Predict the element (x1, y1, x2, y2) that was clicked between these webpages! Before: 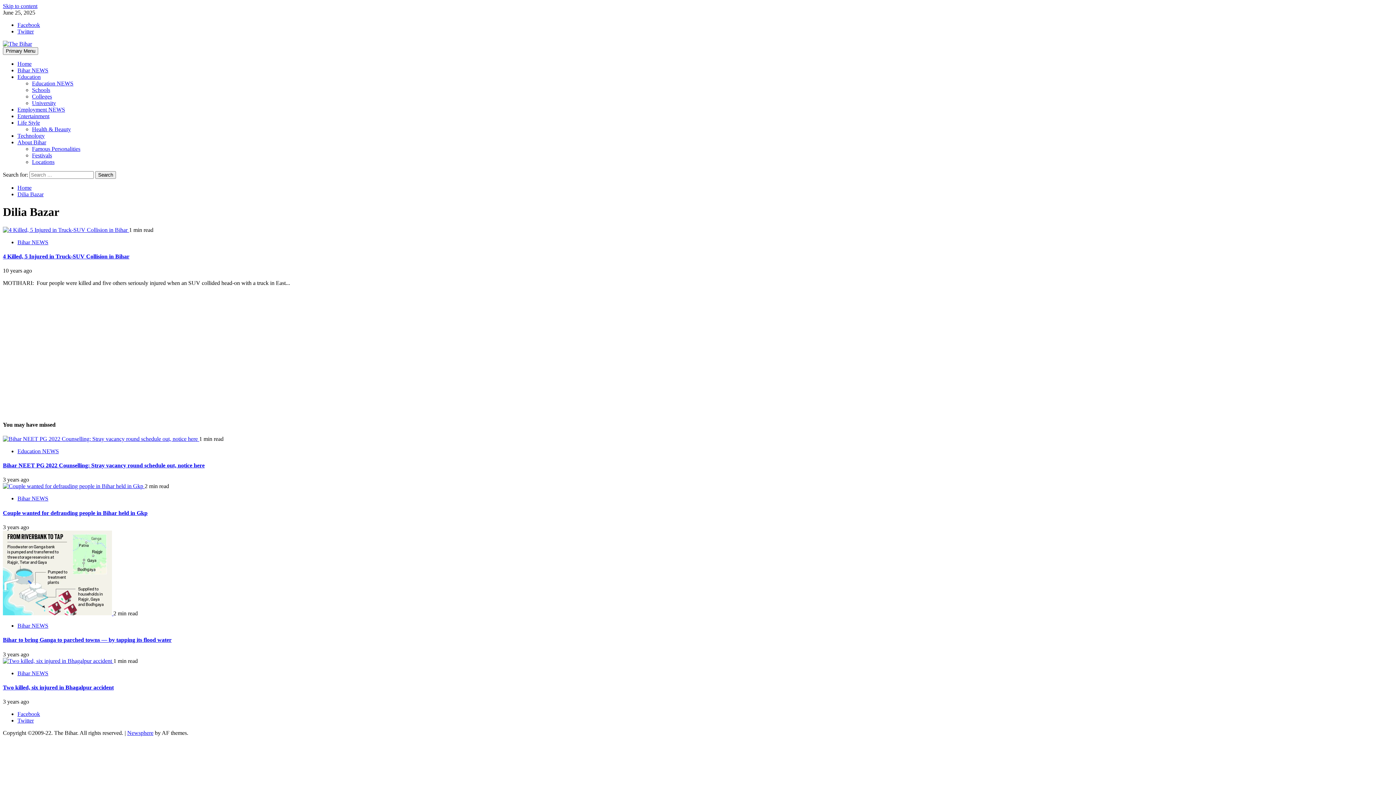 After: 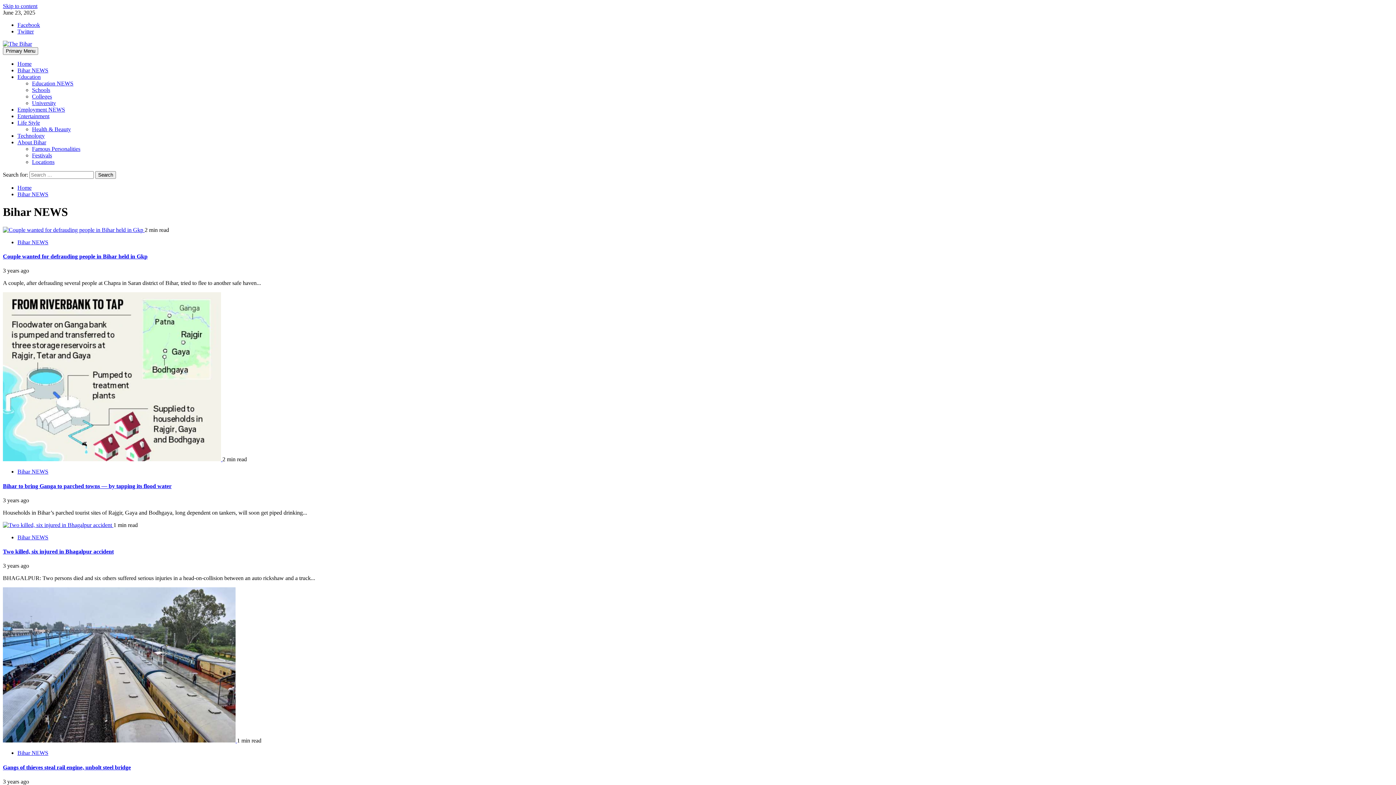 Action: bbox: (17, 670, 48, 676) label: Bihar NEWS